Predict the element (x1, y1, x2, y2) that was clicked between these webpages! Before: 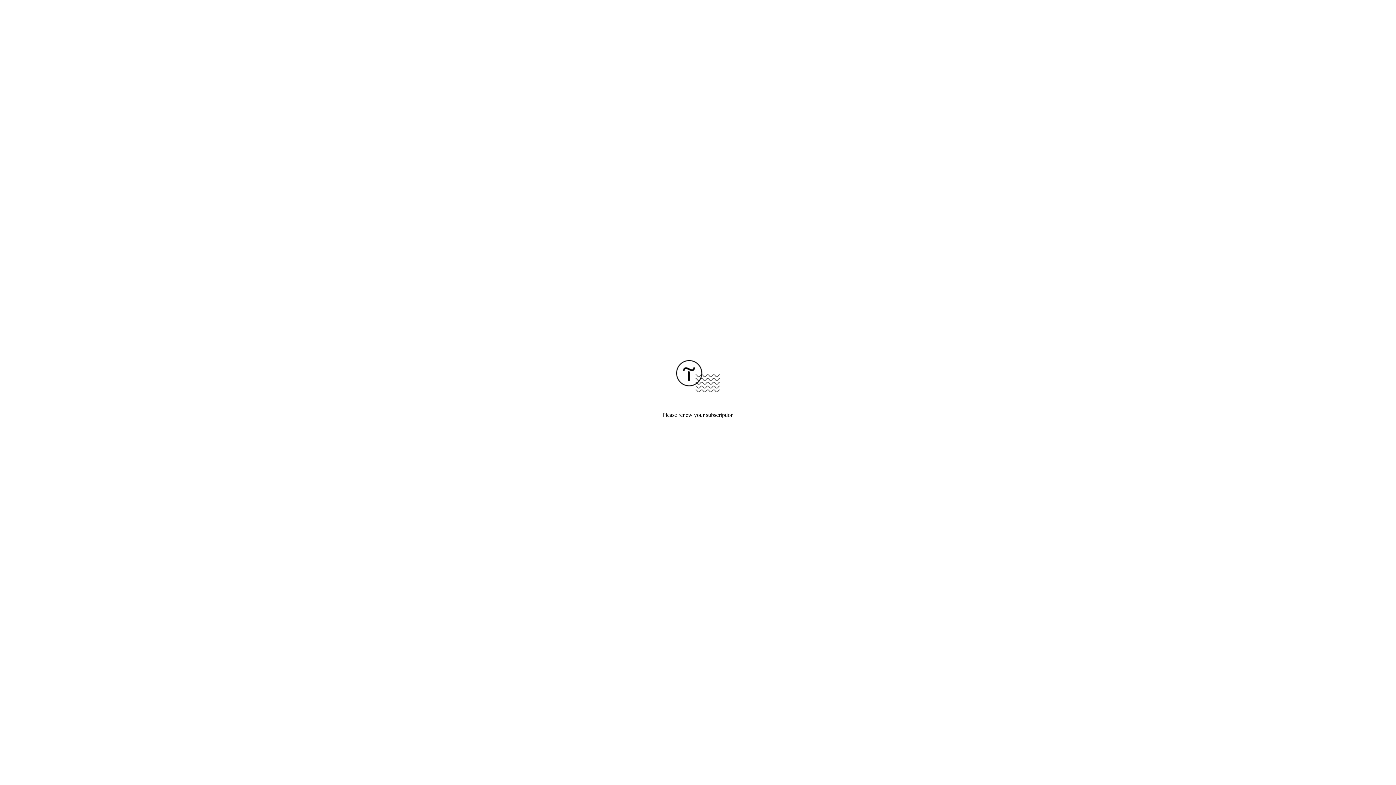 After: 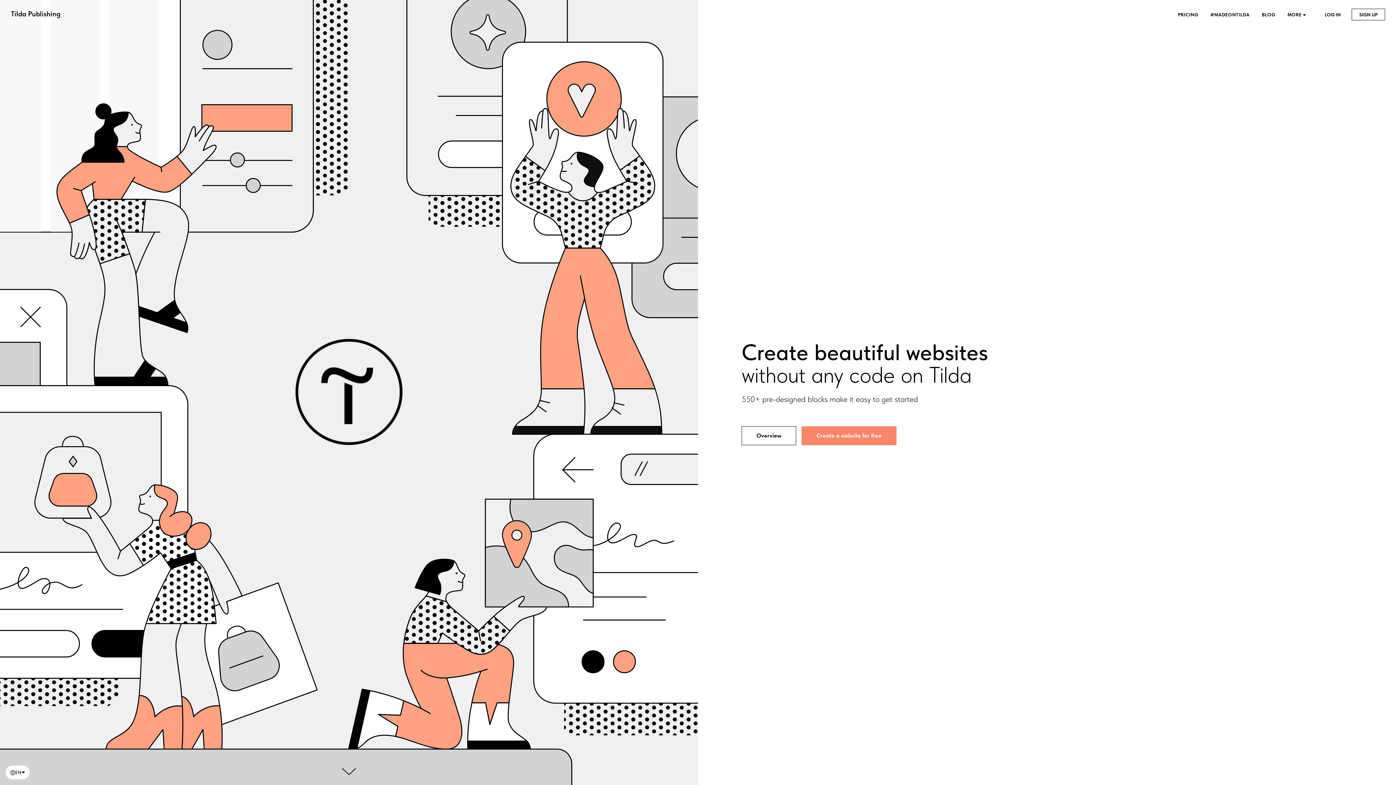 Action: bbox: (676, 387, 720, 393)